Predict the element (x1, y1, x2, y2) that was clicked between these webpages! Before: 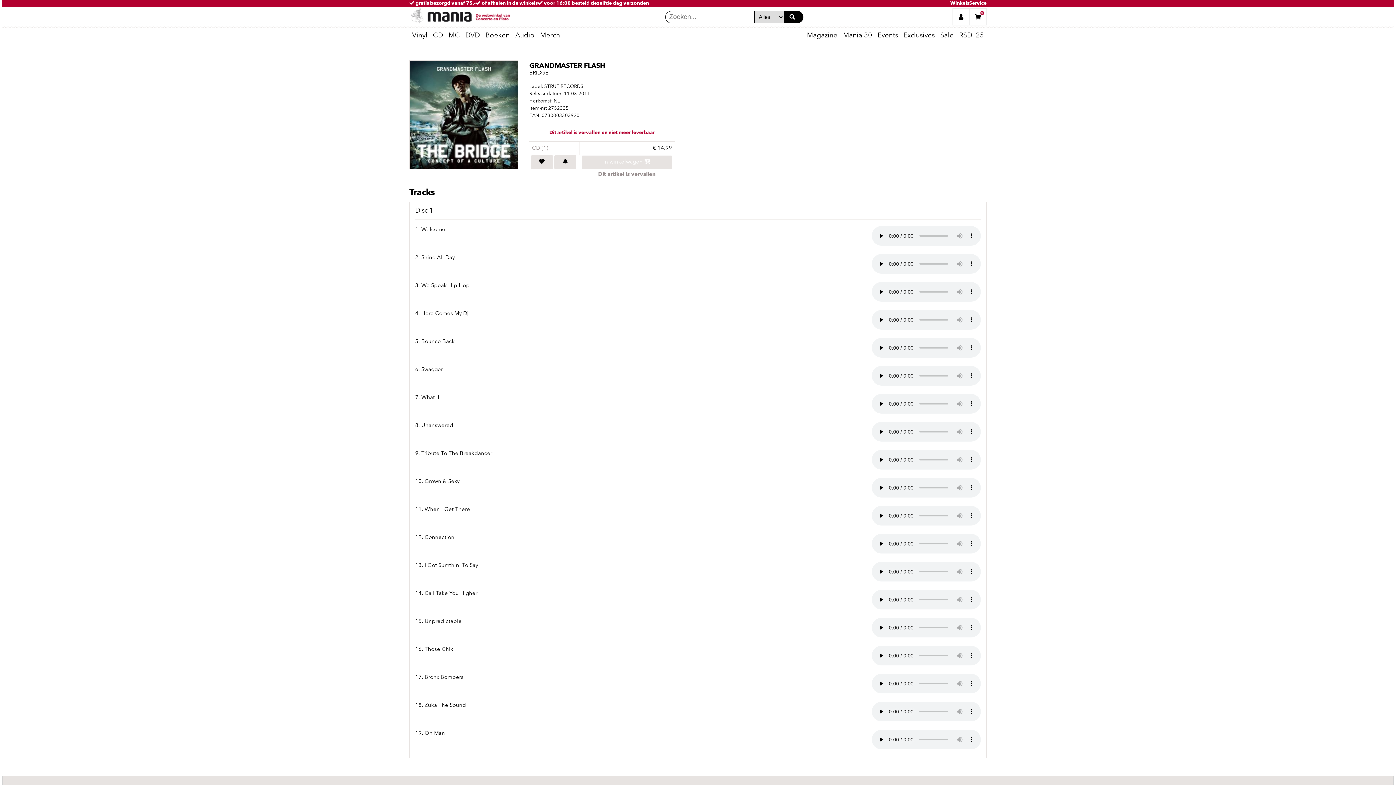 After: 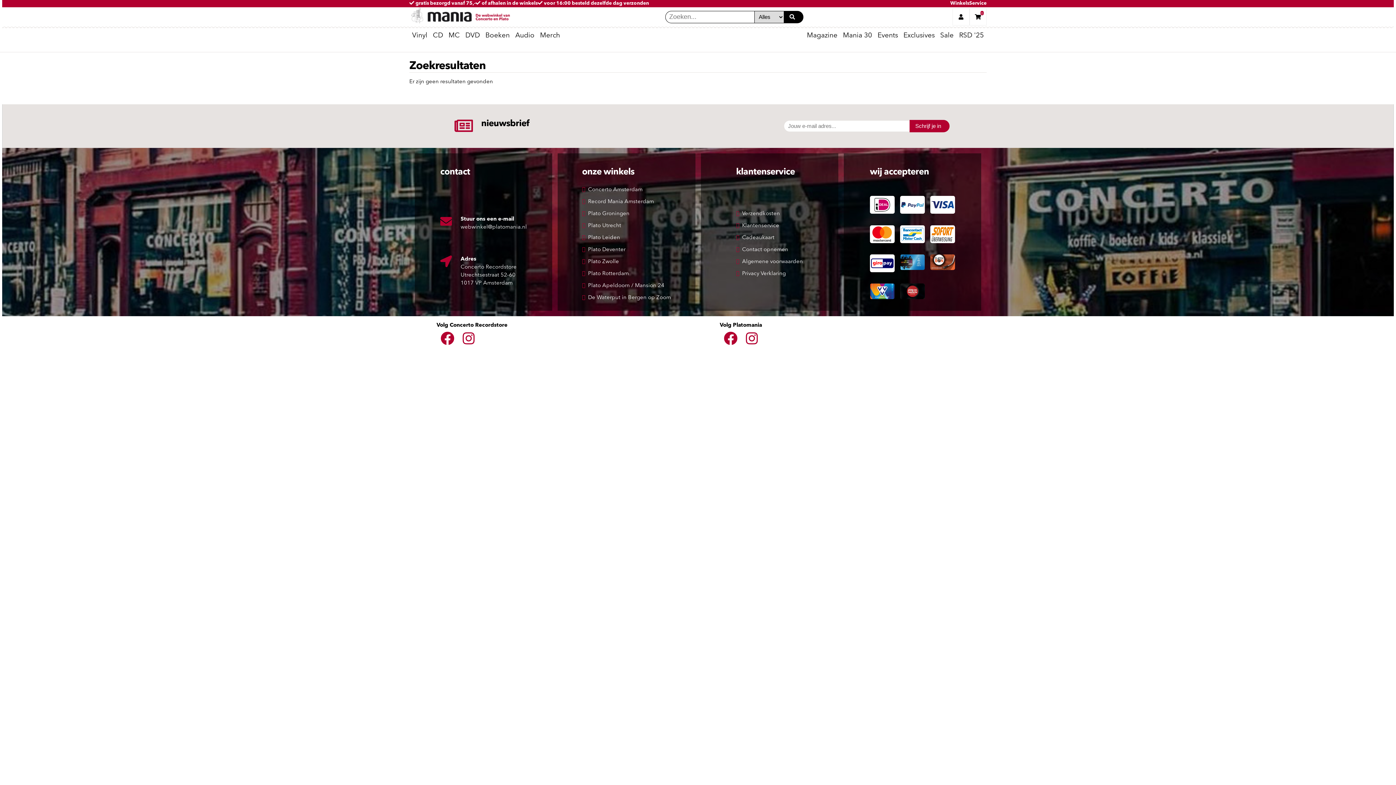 Action: bbox: (783, 10, 803, 23)